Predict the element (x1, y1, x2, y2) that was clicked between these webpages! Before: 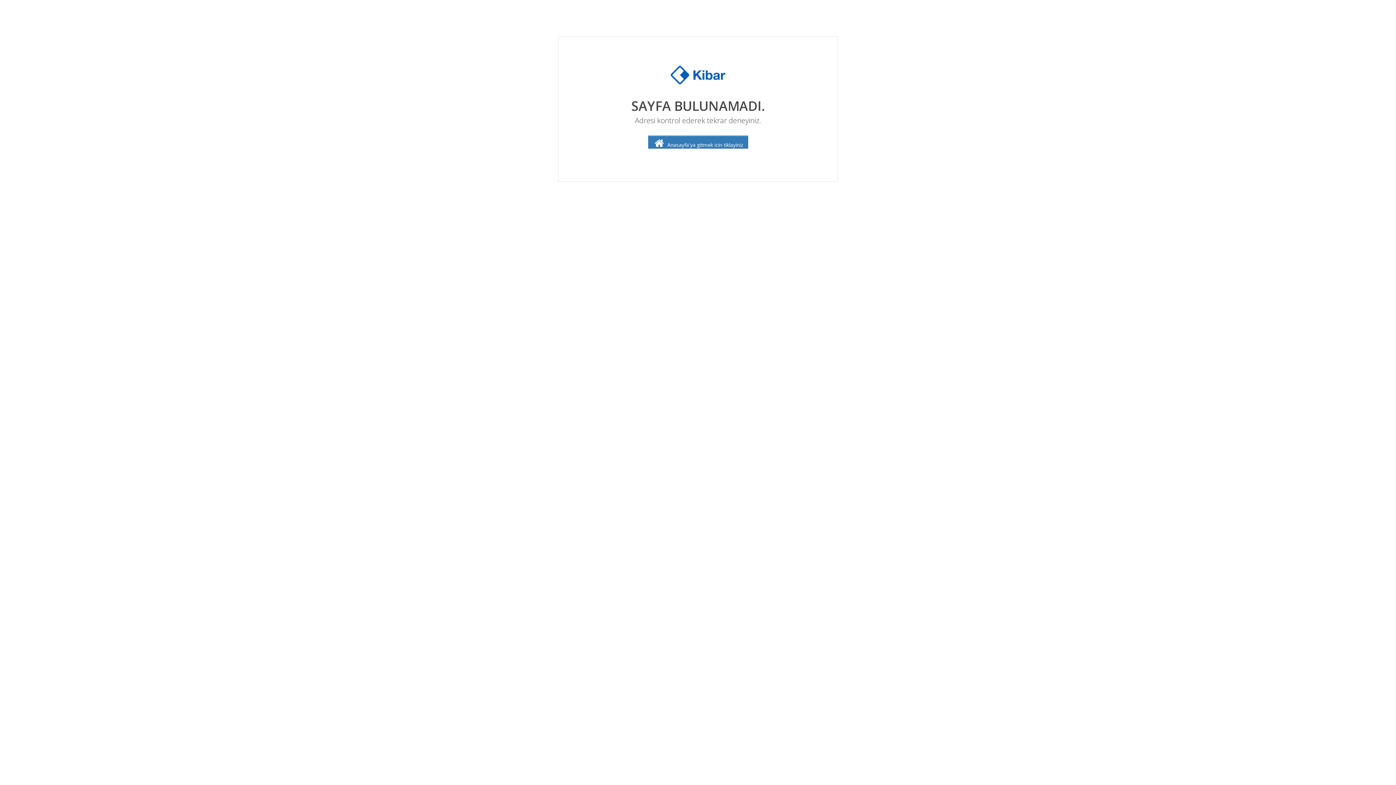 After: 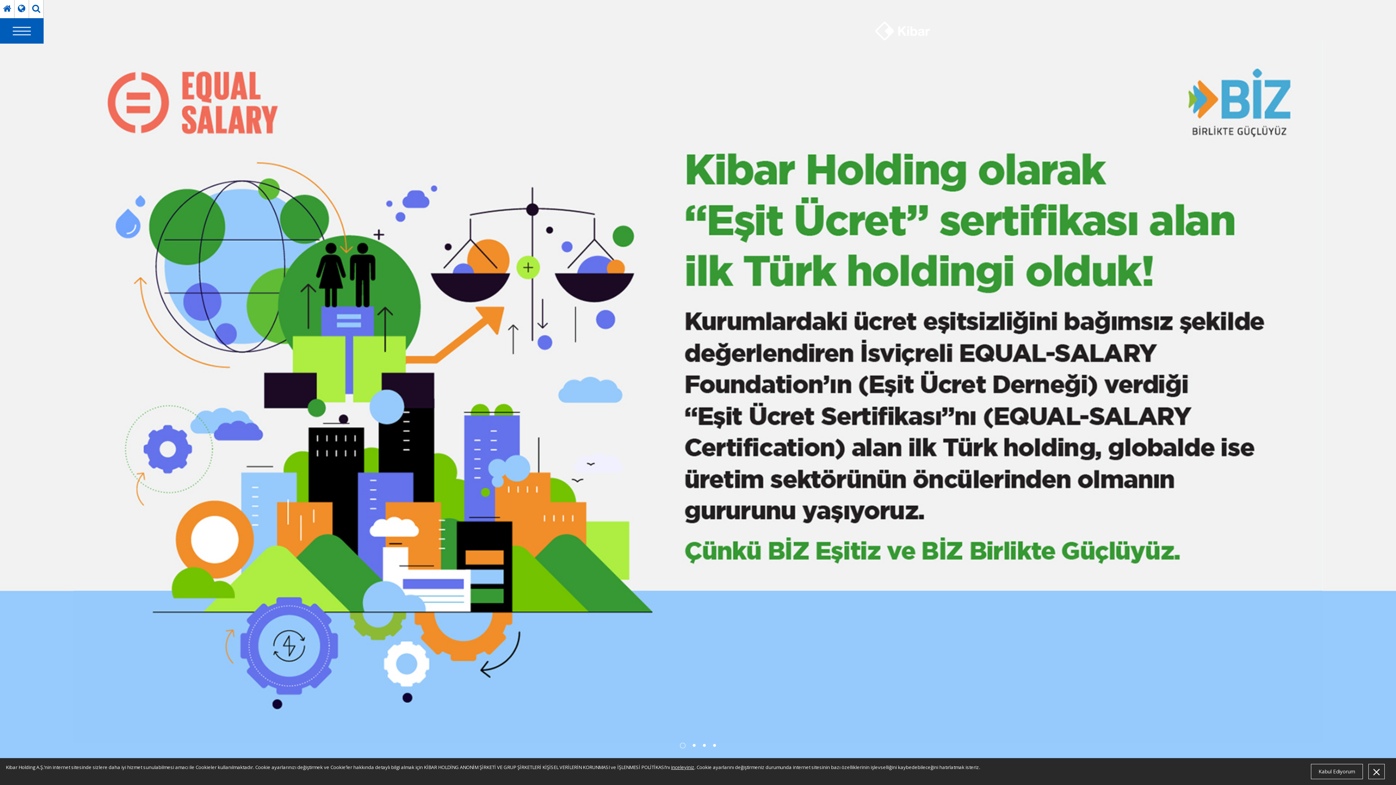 Action: bbox: (587, 65, 808, 84)